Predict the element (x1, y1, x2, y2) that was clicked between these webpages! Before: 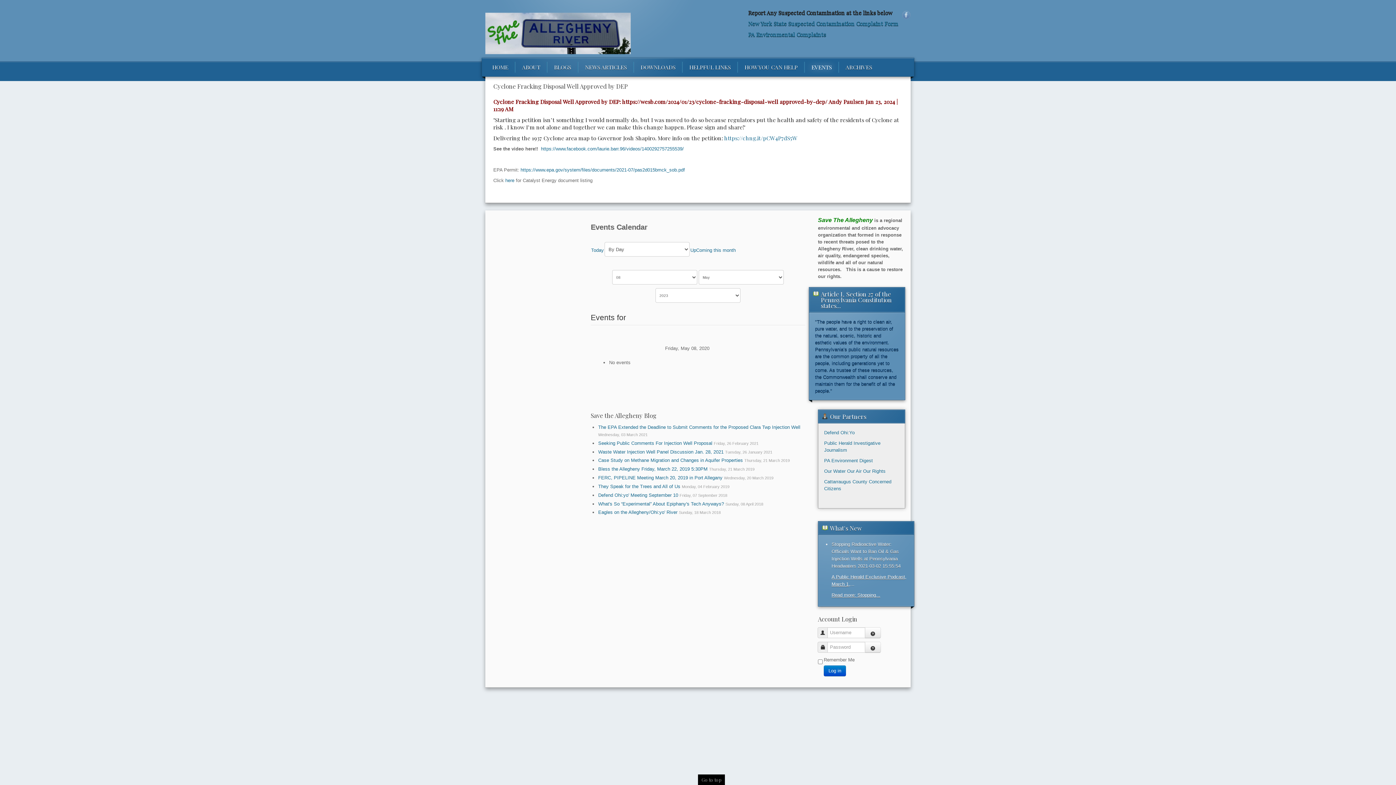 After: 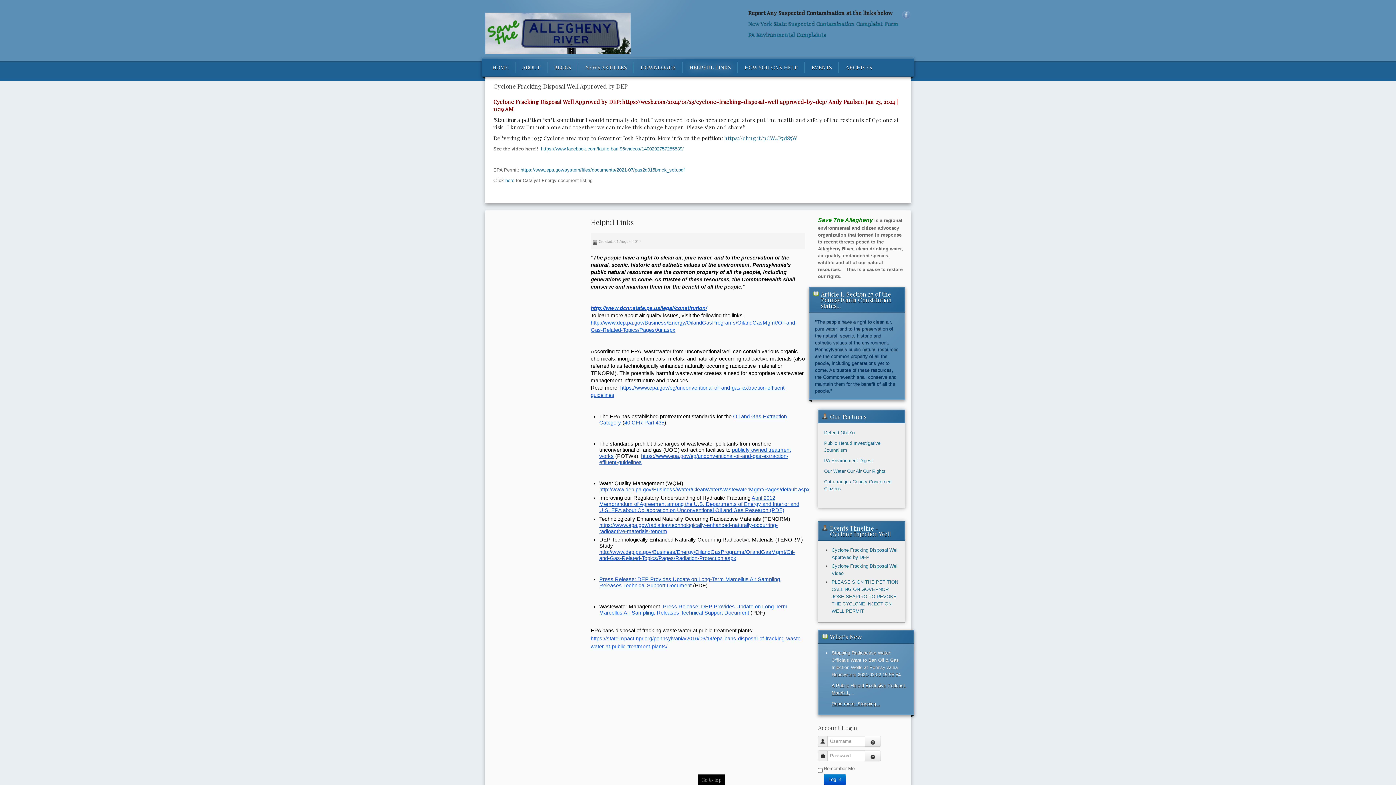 Action: bbox: (682, 61, 737, 72) label: HELPFUL LINKS